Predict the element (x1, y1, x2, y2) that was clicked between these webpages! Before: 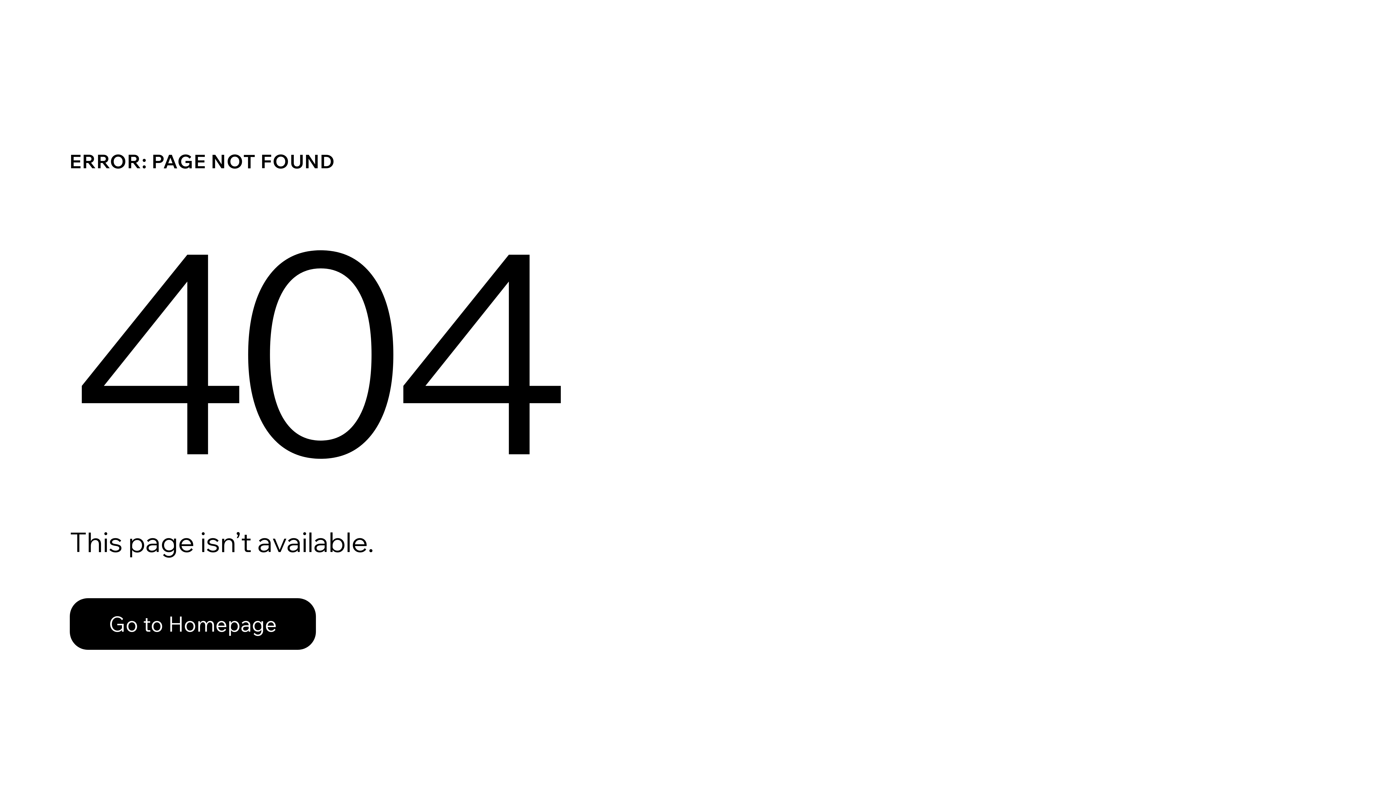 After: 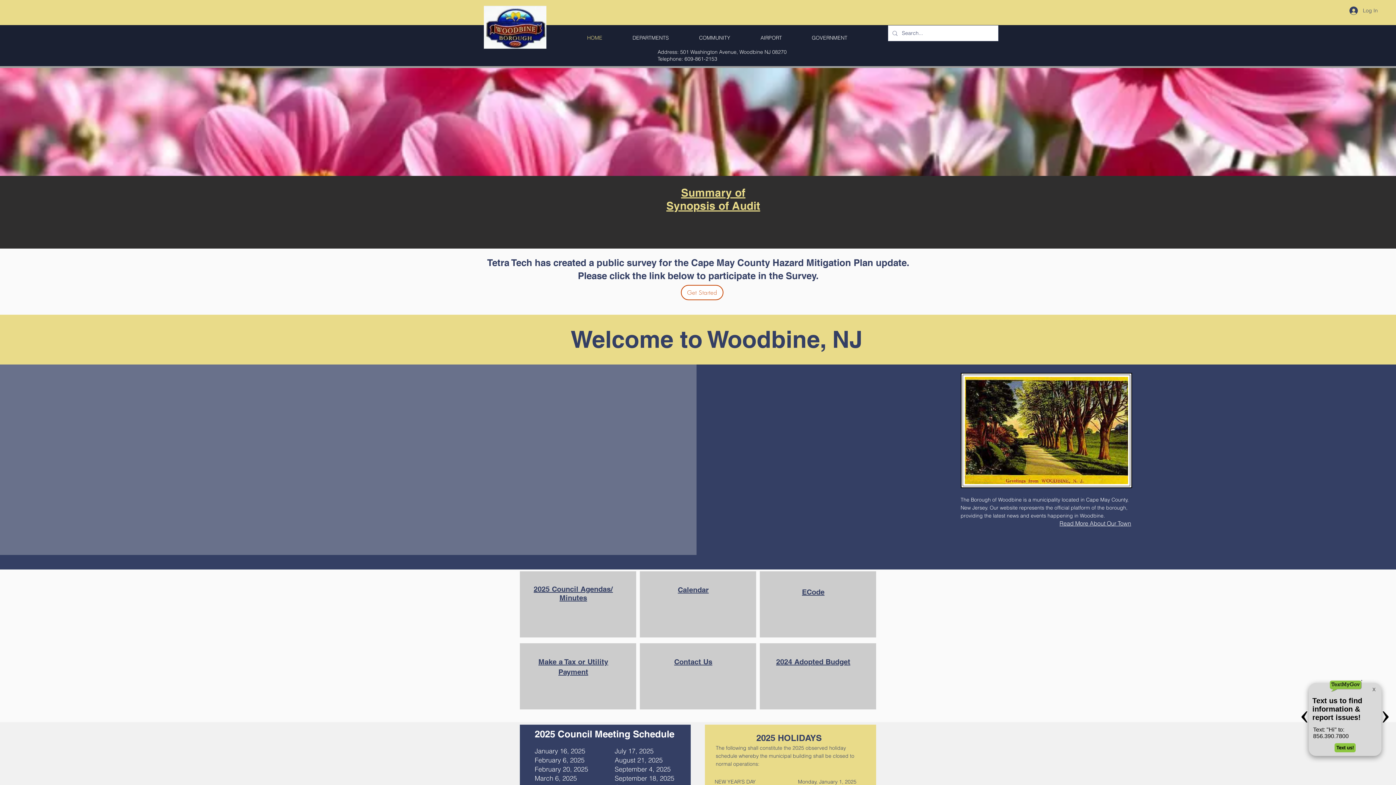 Action: bbox: (69, 598, 316, 650) label: Go to Homepage